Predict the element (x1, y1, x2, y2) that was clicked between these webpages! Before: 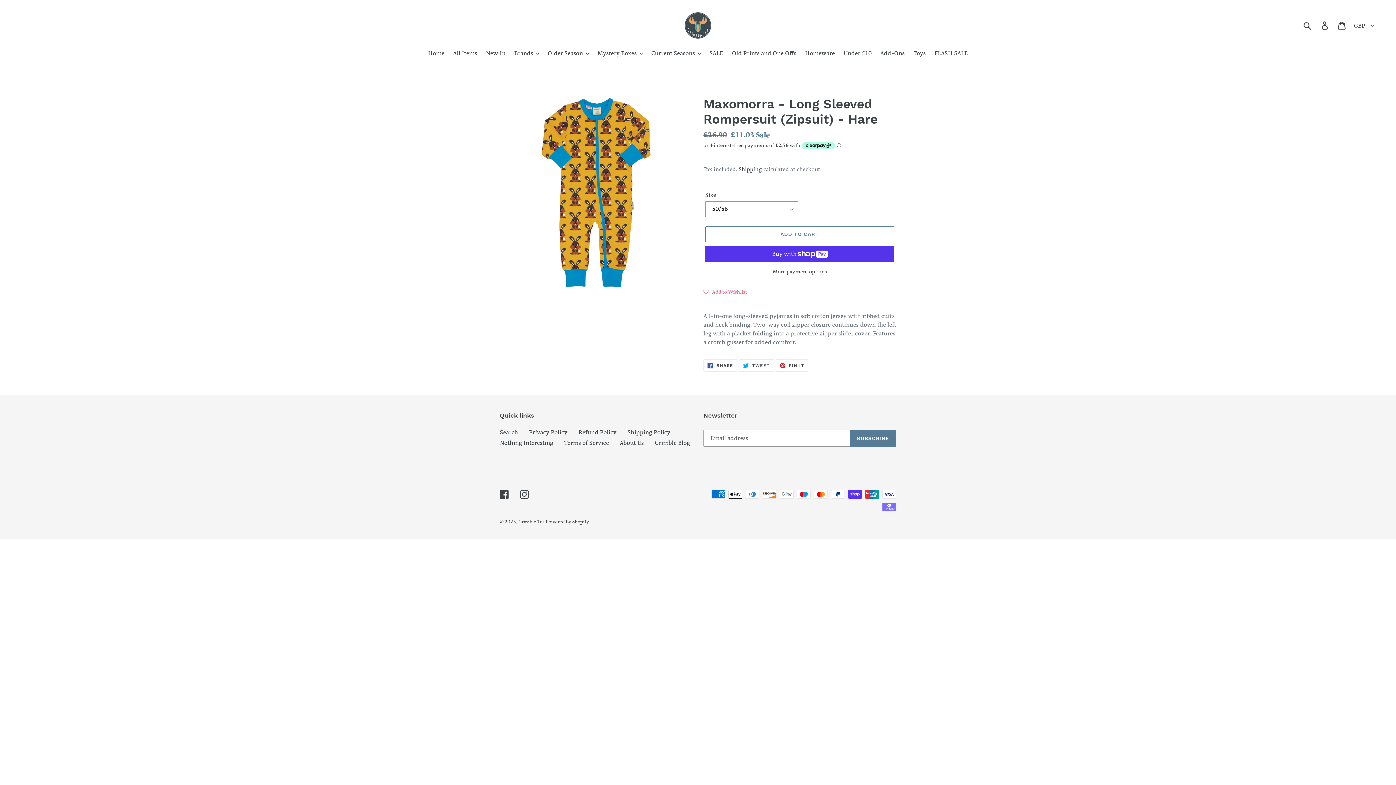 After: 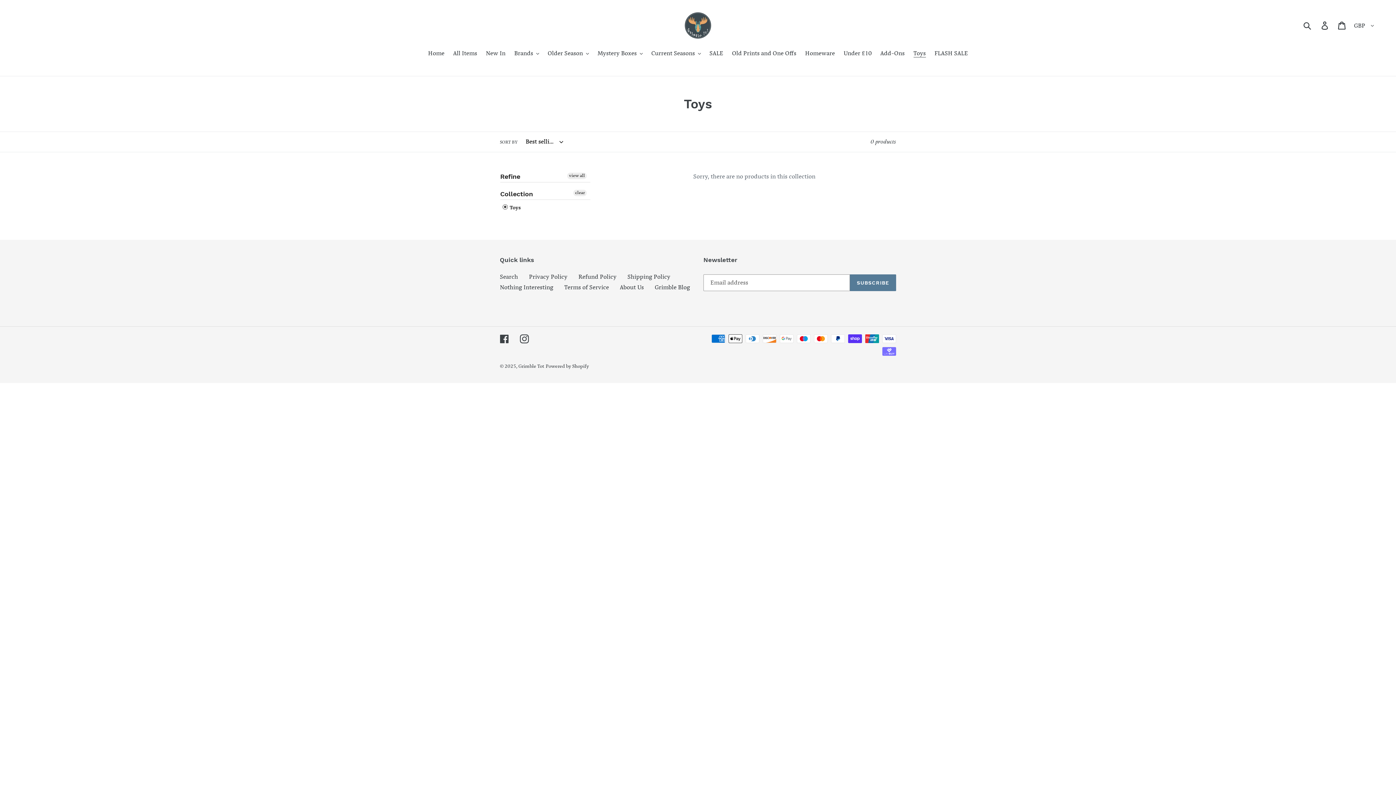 Action: label: Toys bbox: (910, 49, 929, 58)